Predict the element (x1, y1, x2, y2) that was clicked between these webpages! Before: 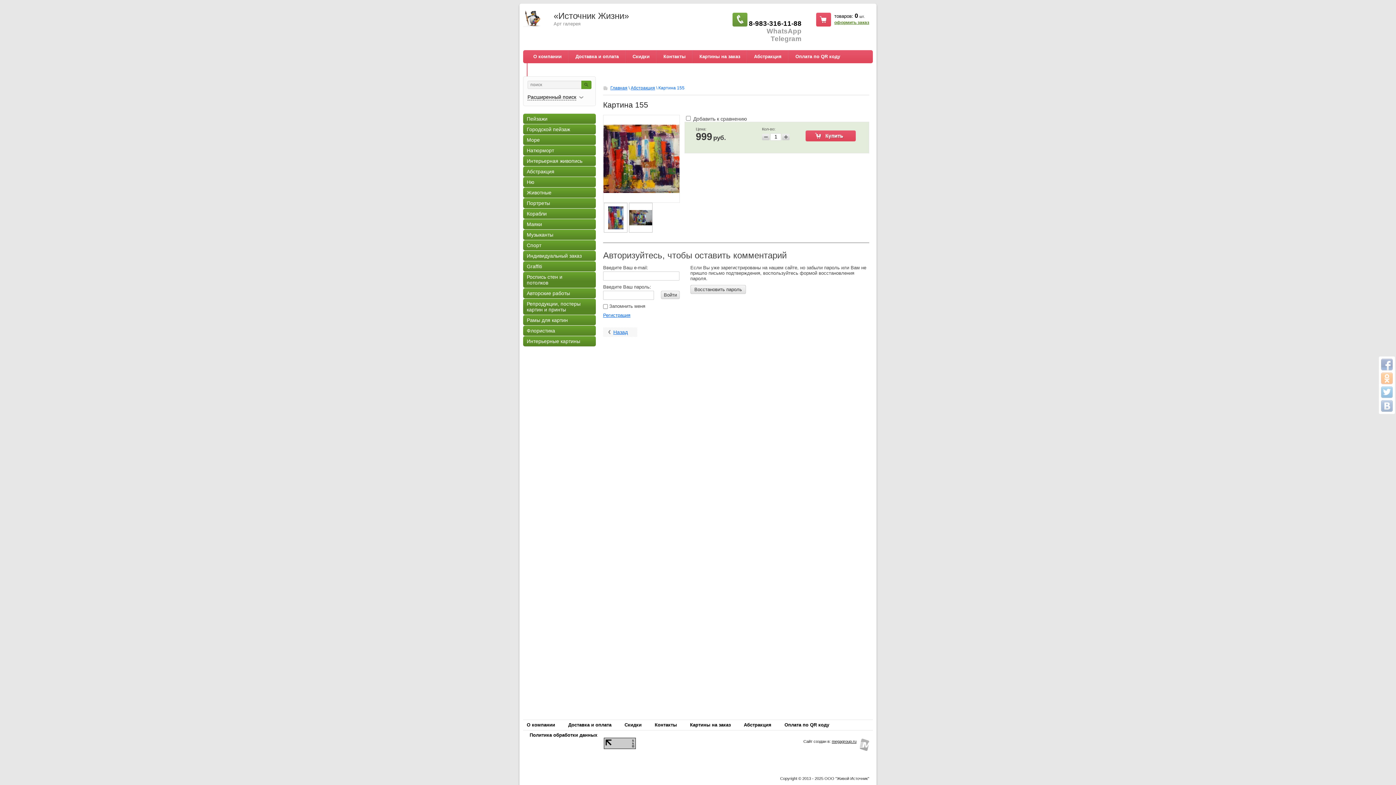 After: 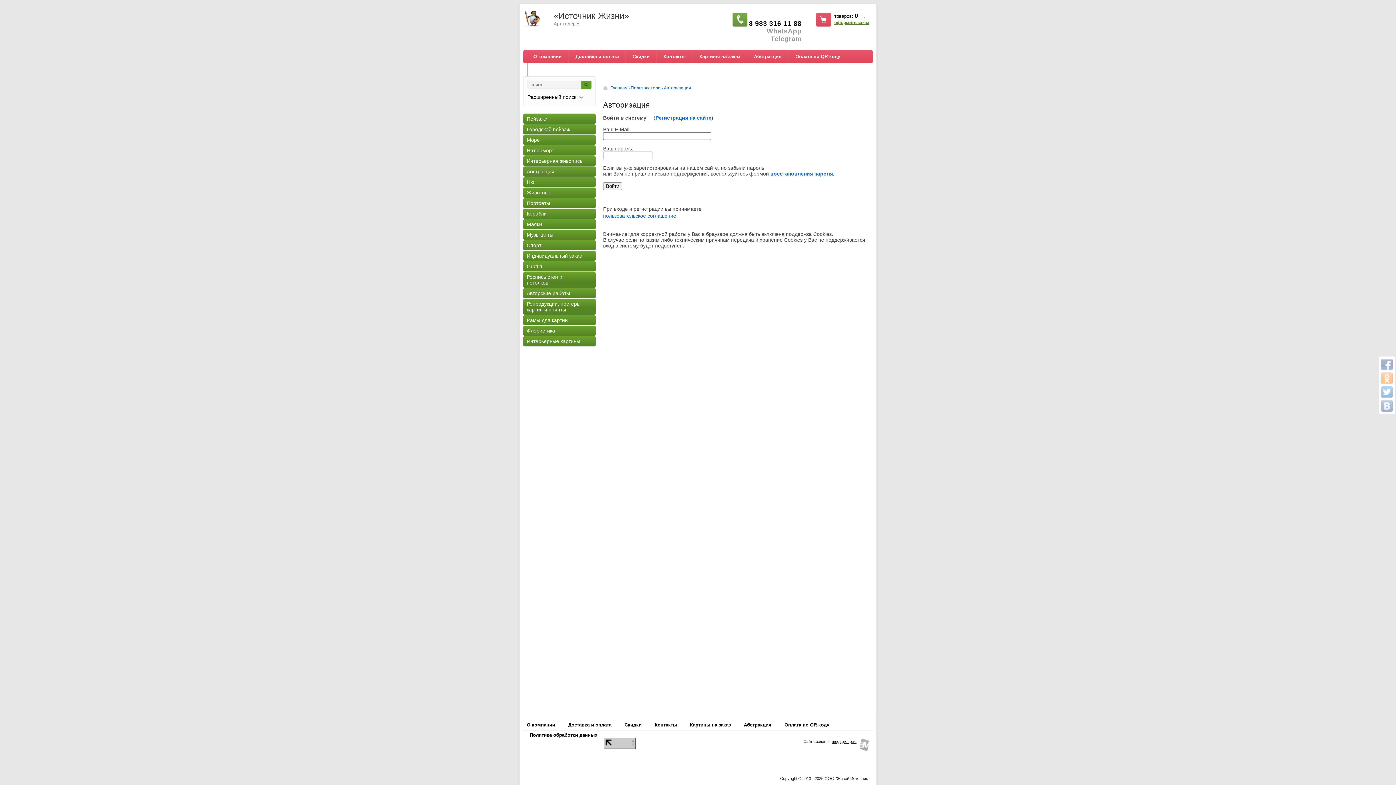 Action: label: Войти bbox: (661, 290, 680, 299)